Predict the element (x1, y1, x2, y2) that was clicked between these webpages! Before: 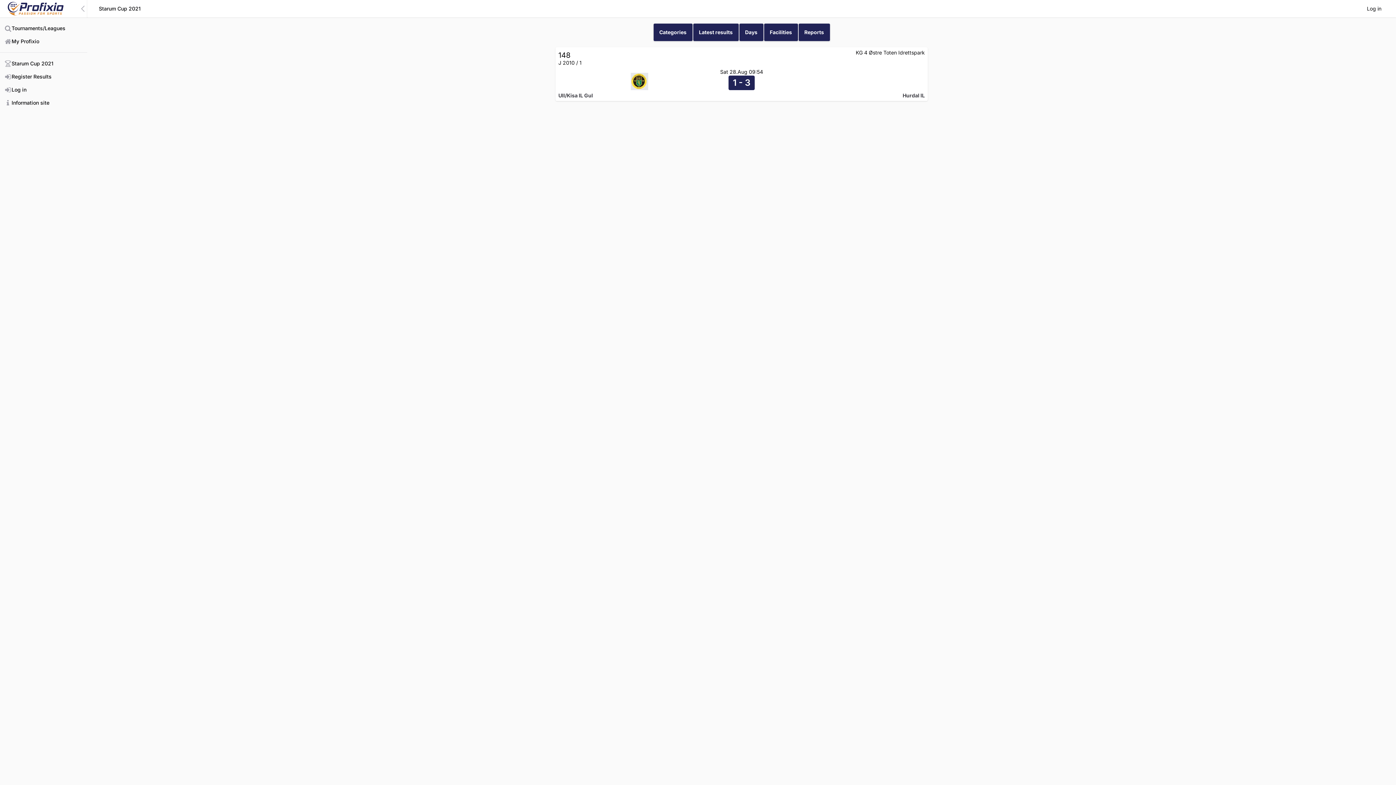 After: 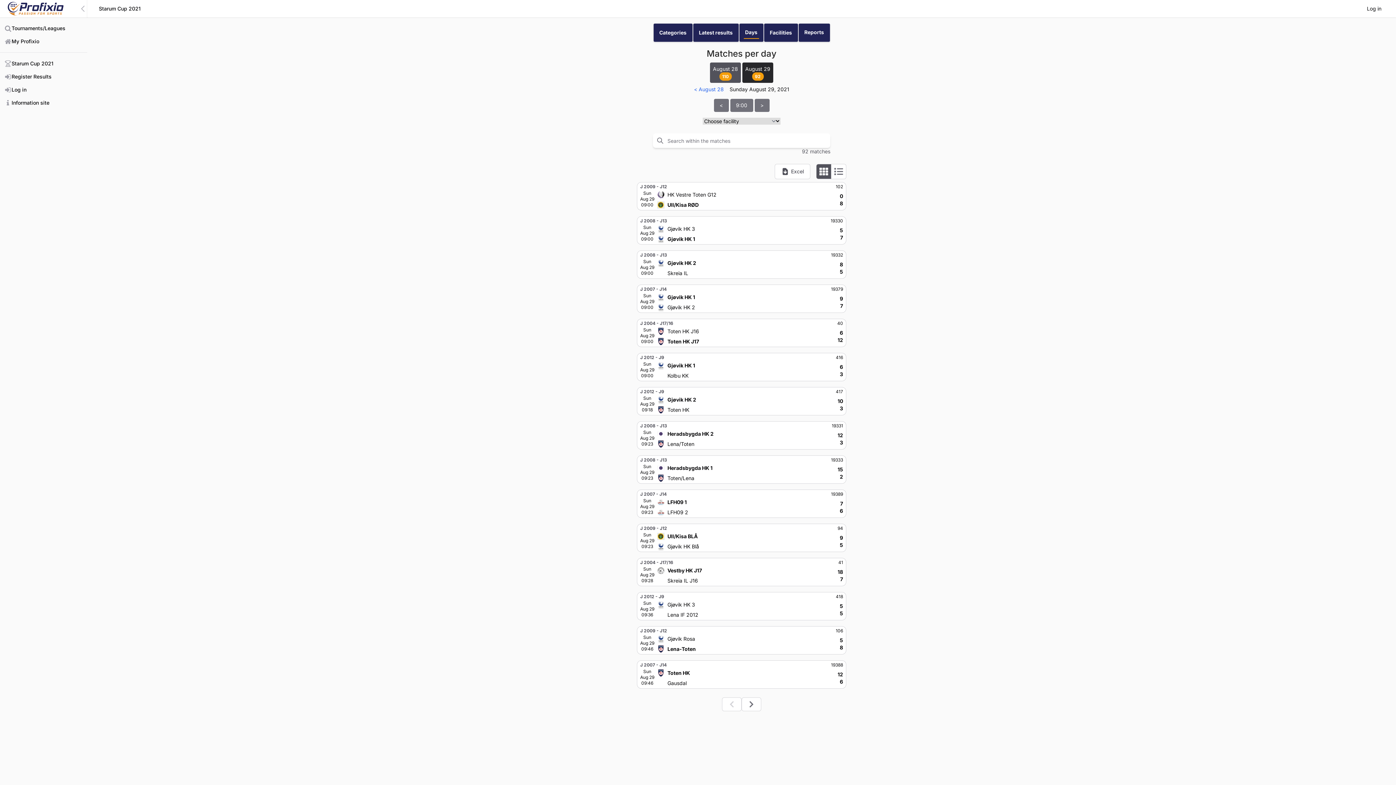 Action: bbox: (739, 23, 763, 41) label: Days